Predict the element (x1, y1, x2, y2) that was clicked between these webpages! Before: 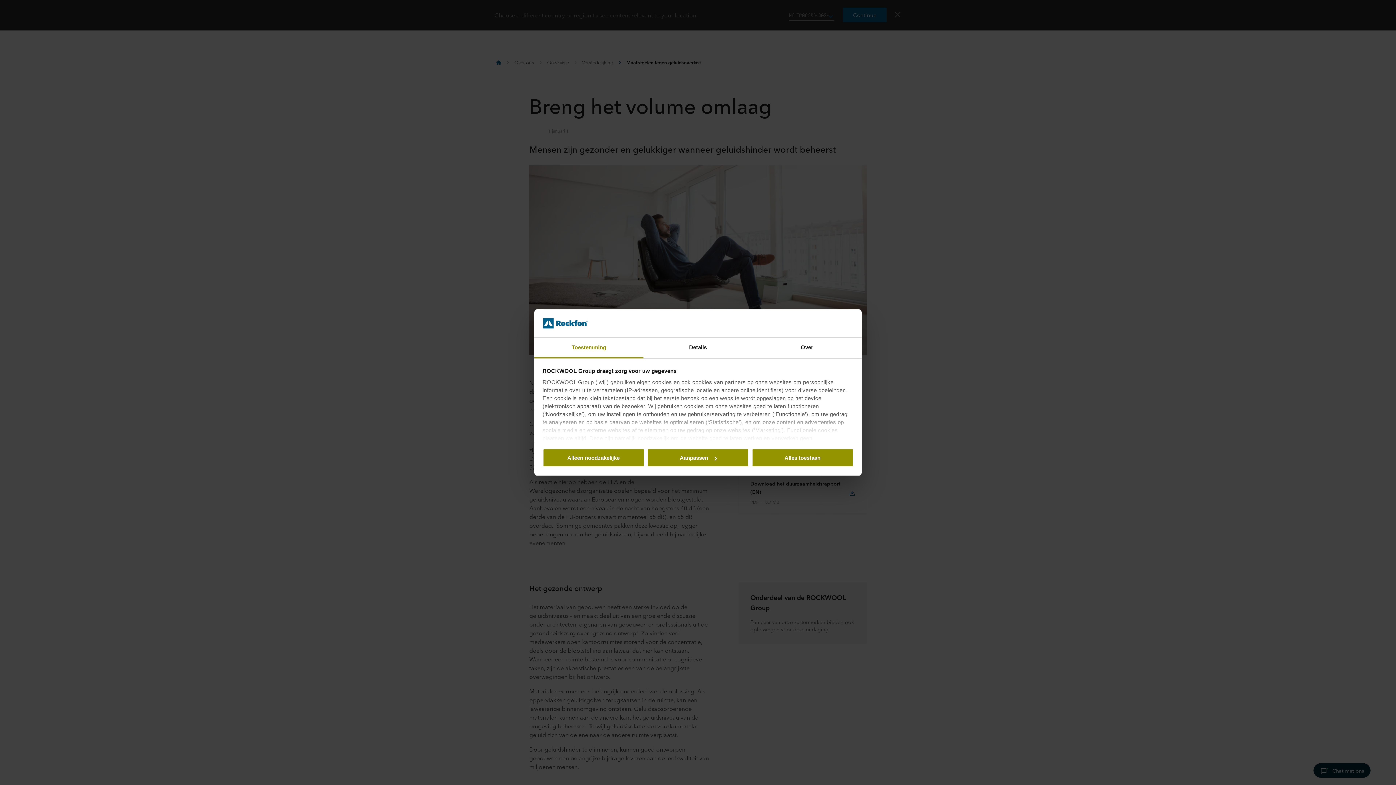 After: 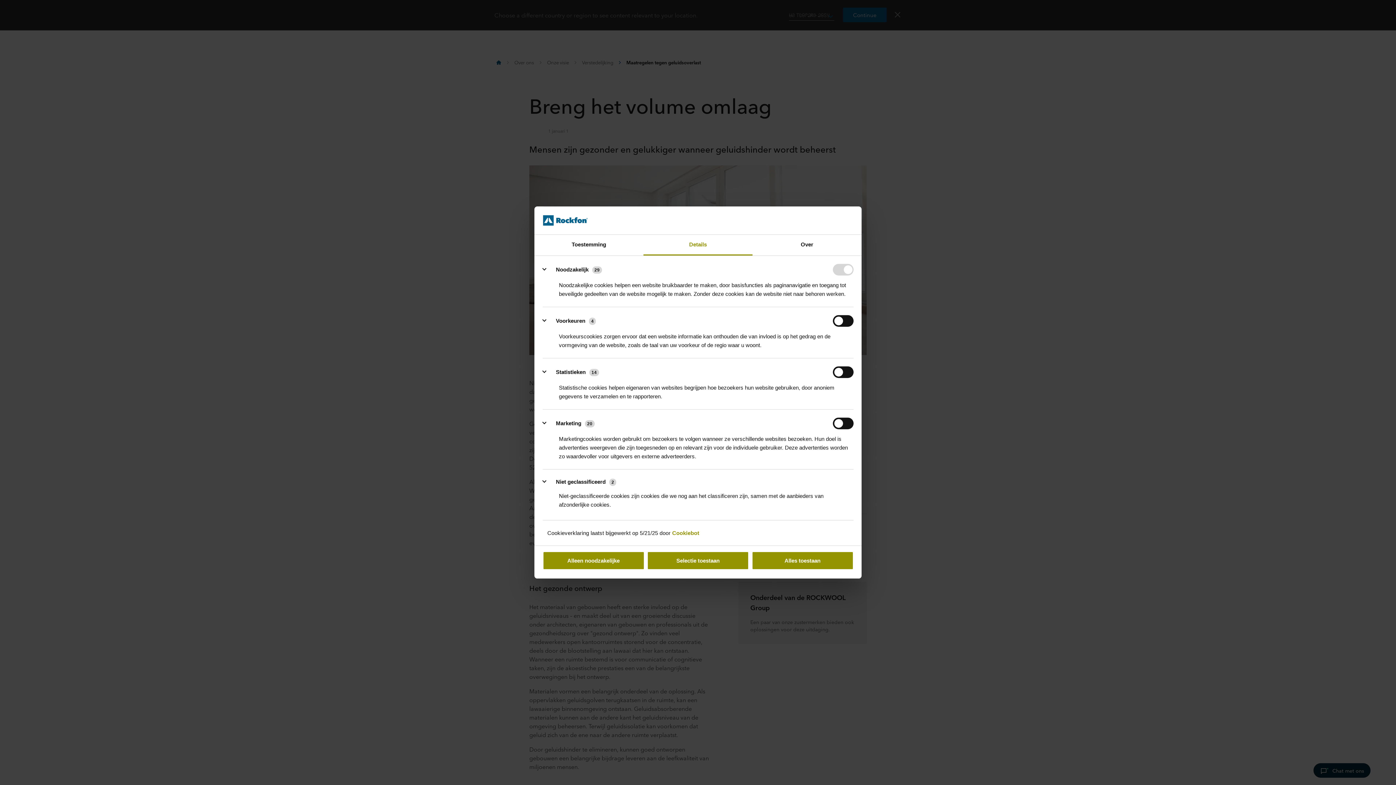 Action: bbox: (643, 337, 752, 358) label: Details